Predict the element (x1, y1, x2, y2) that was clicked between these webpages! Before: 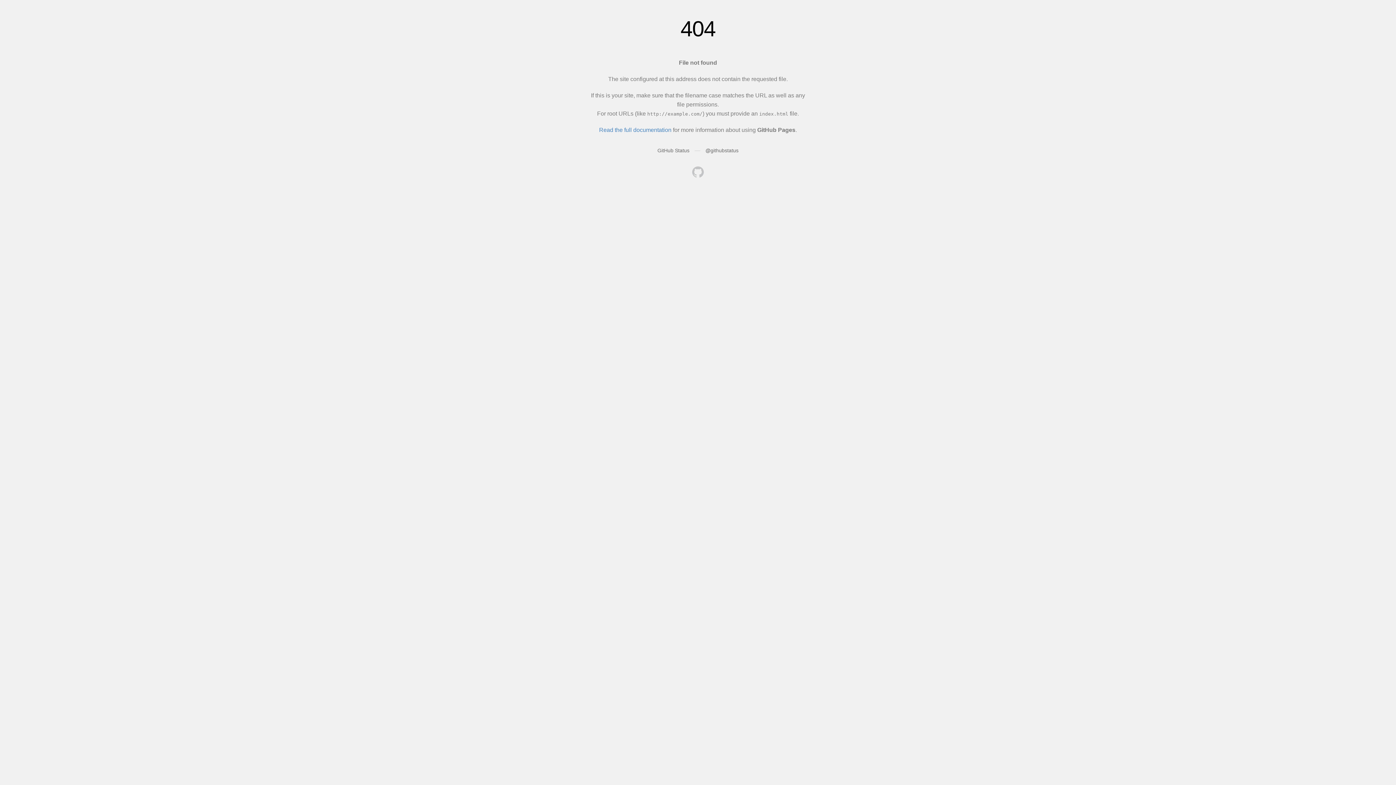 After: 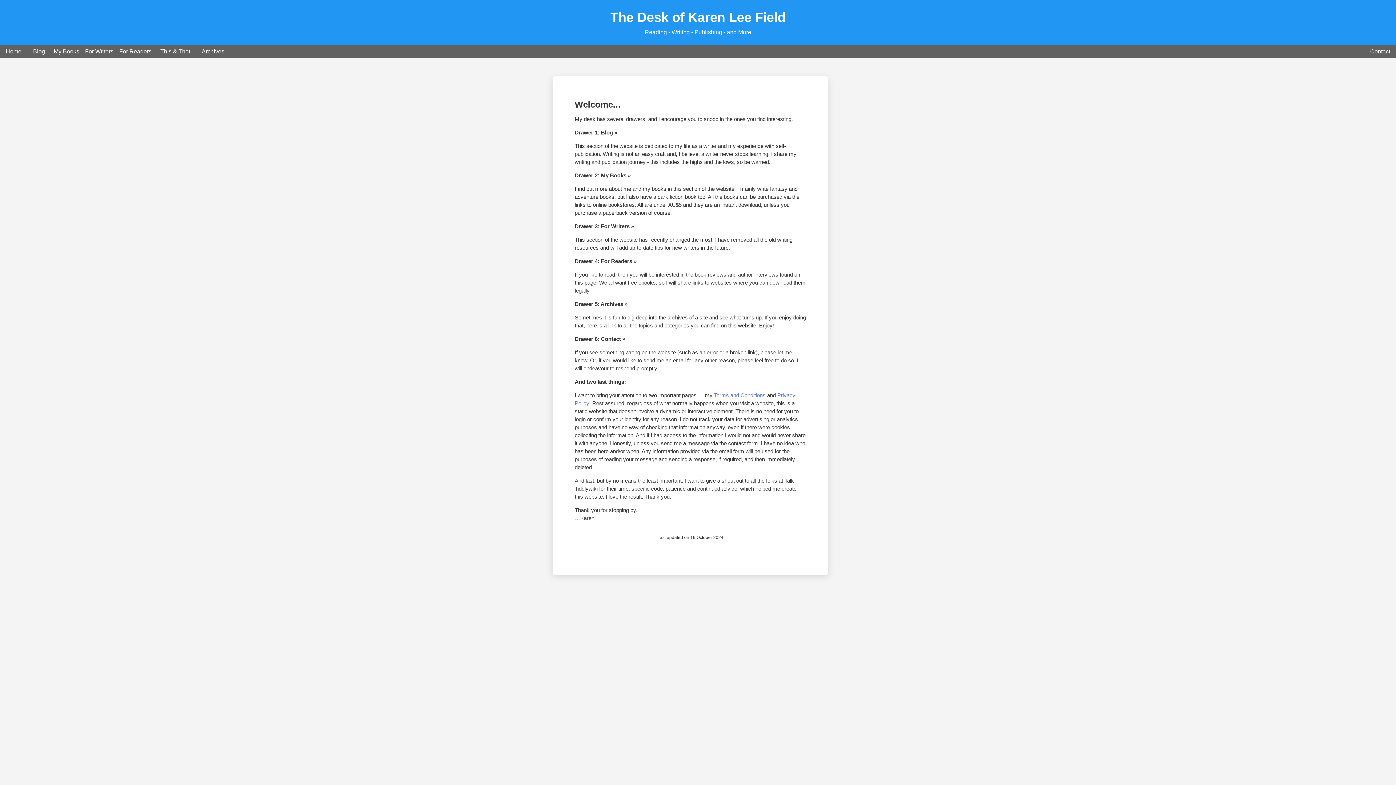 Action: bbox: (692, 166, 704, 179)